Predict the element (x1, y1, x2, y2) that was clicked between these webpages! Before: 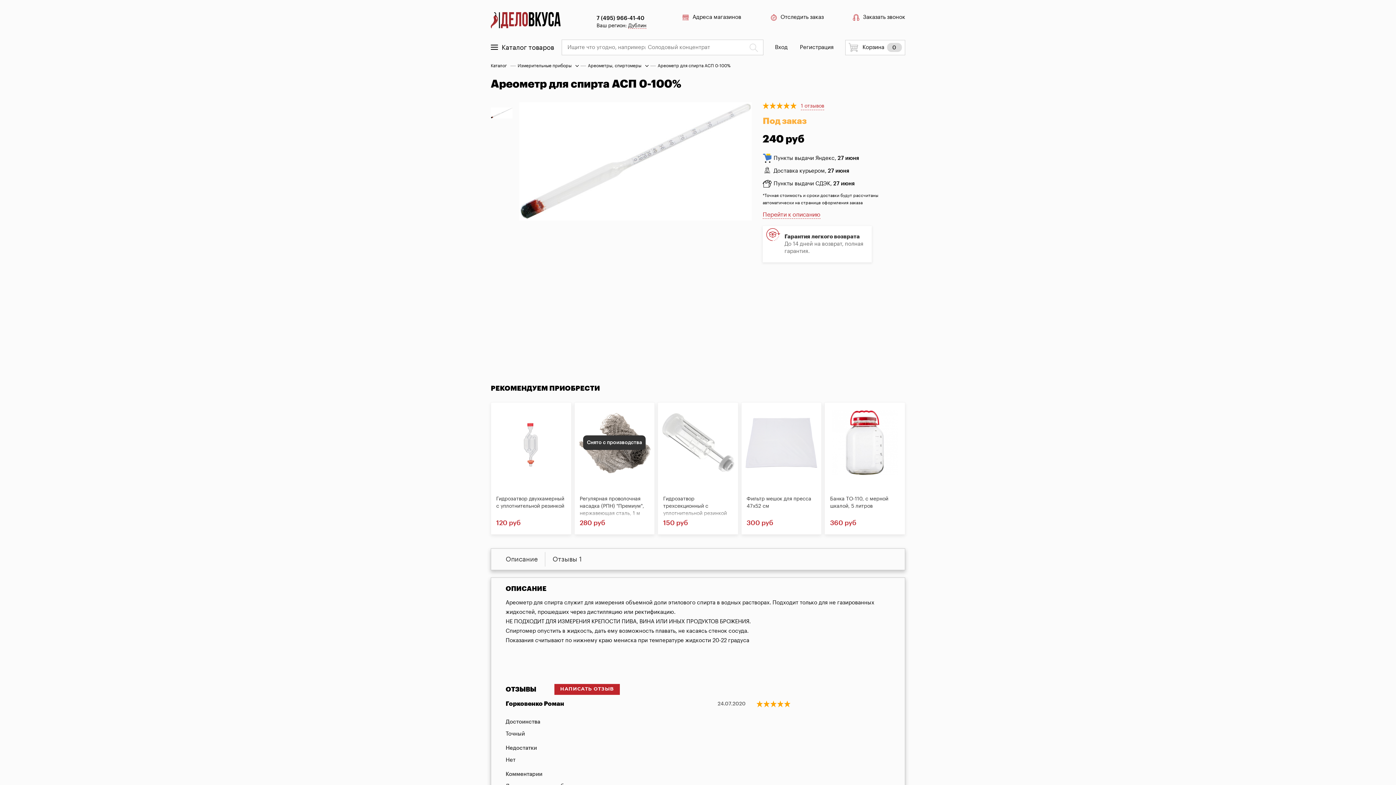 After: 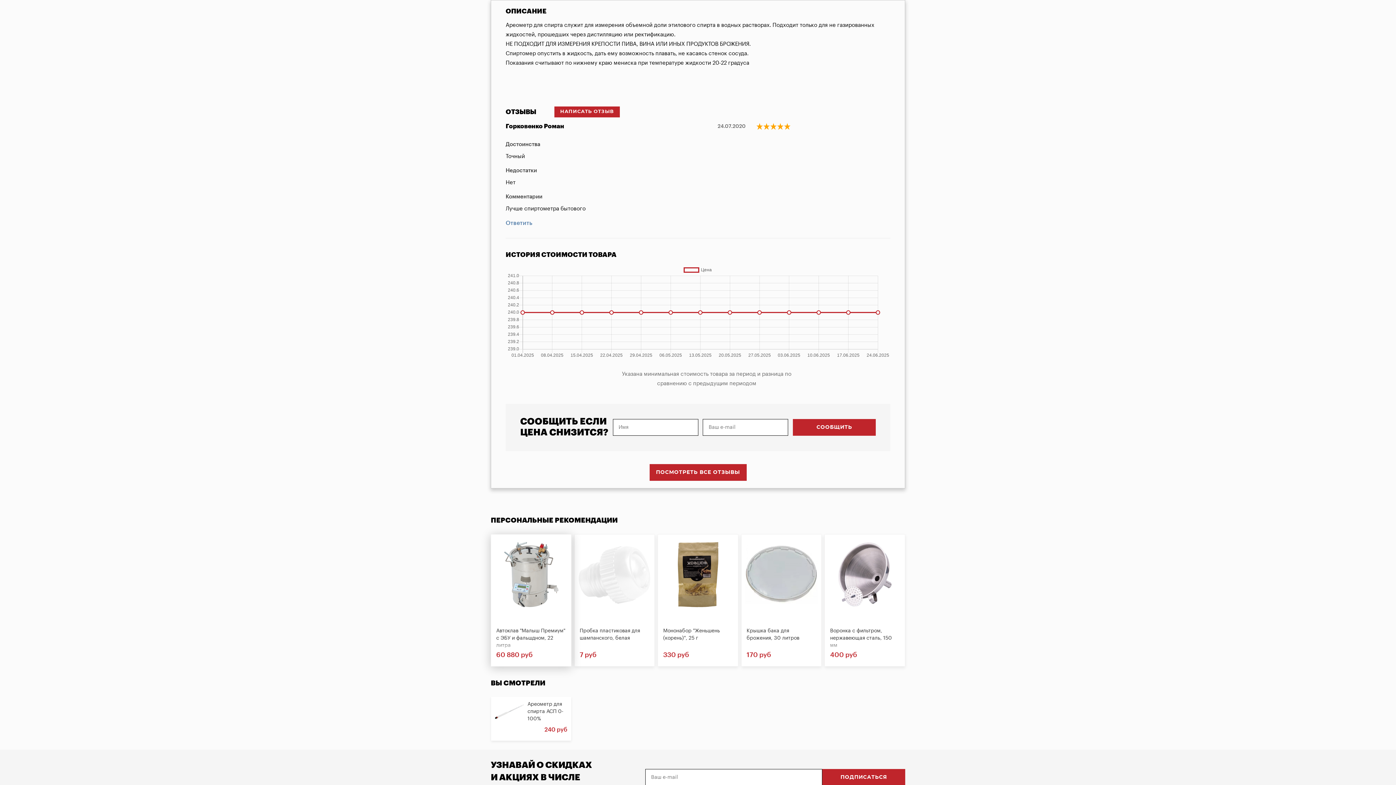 Action: label: Описание bbox: (505, 556, 537, 563)